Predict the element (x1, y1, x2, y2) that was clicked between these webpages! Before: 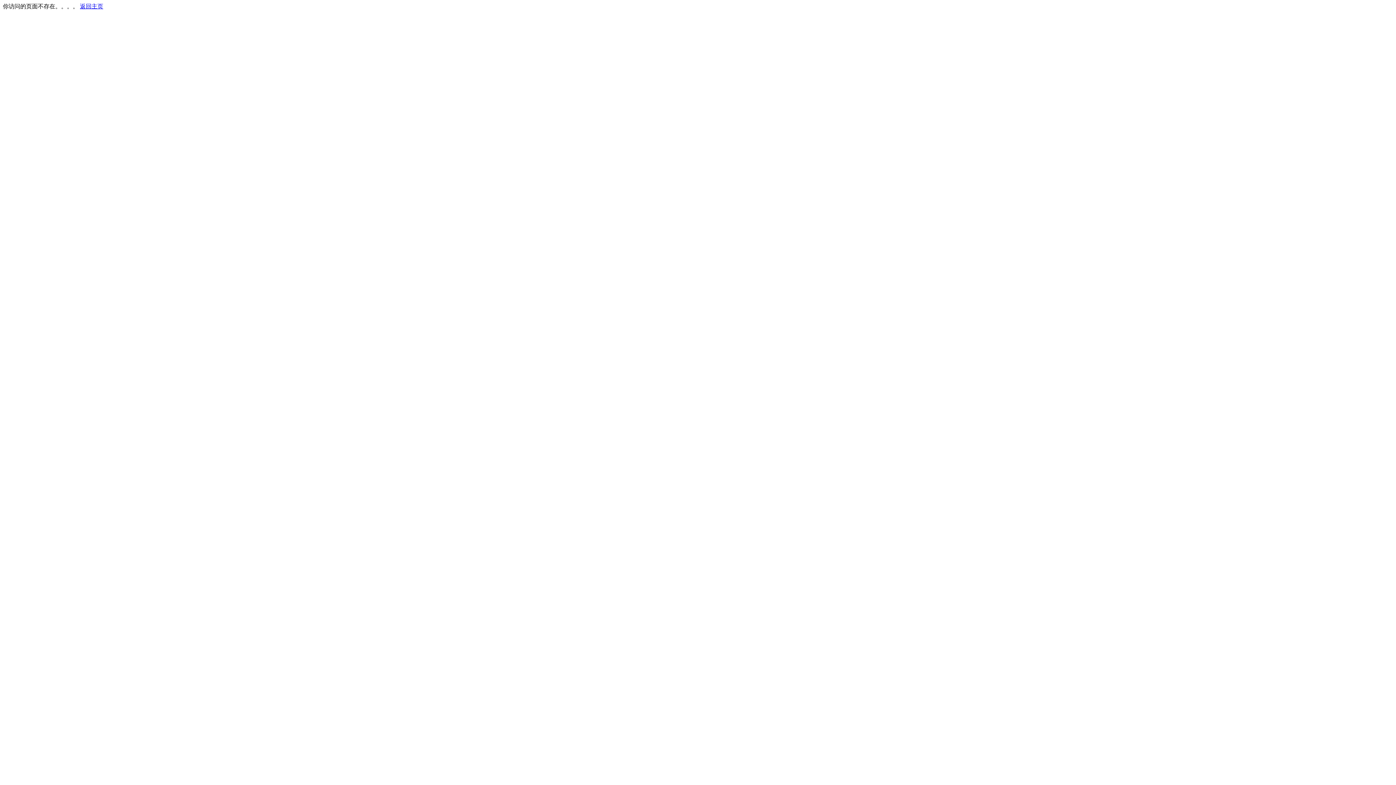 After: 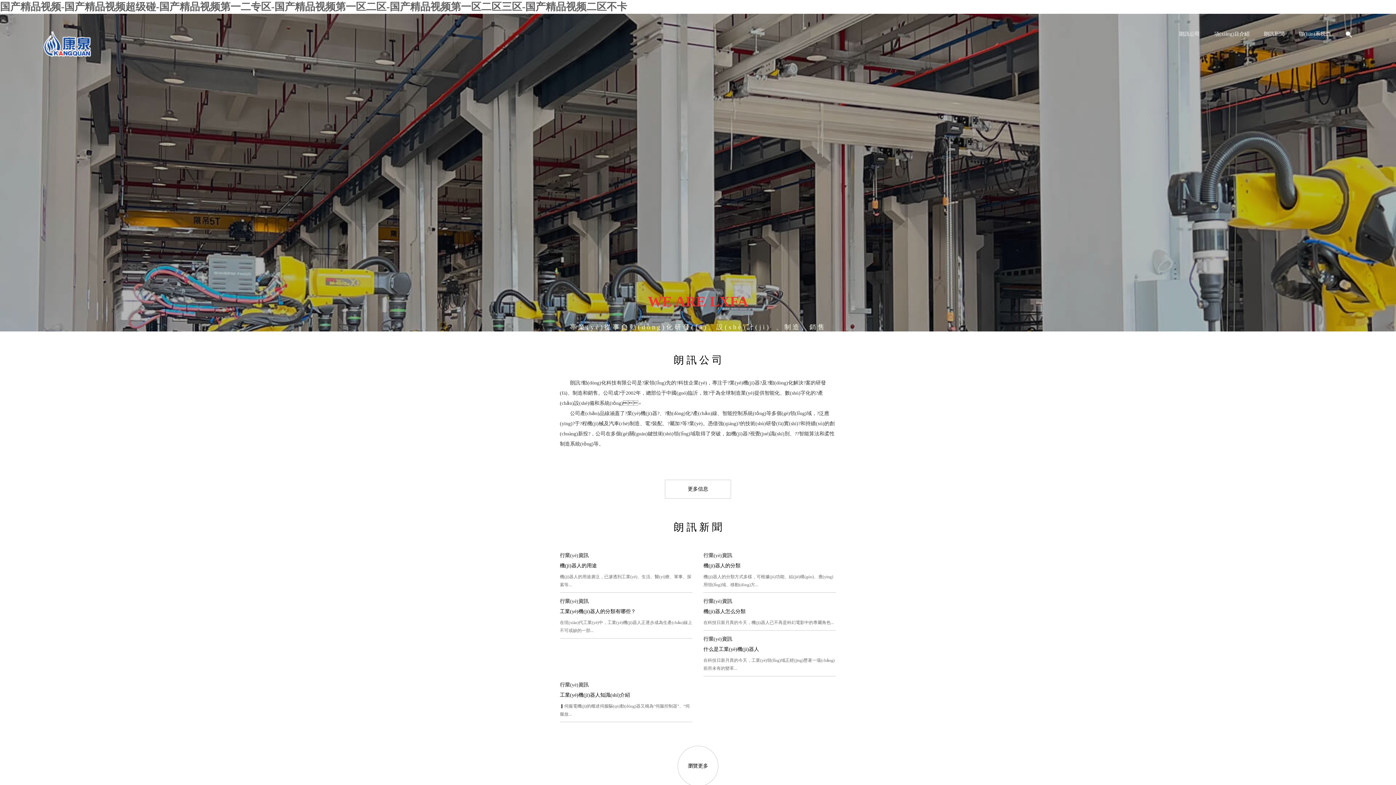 Action: bbox: (80, 3, 103, 9) label: 返回主页